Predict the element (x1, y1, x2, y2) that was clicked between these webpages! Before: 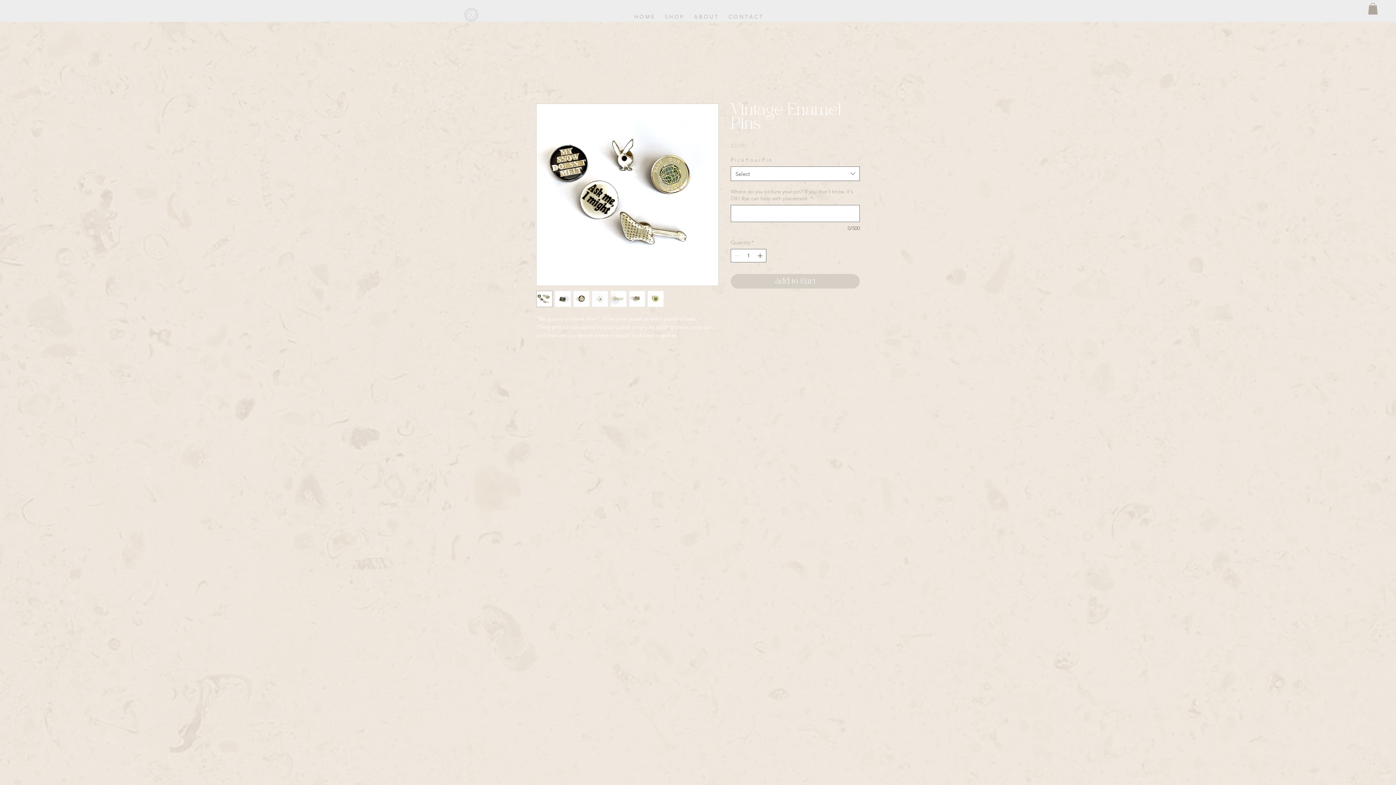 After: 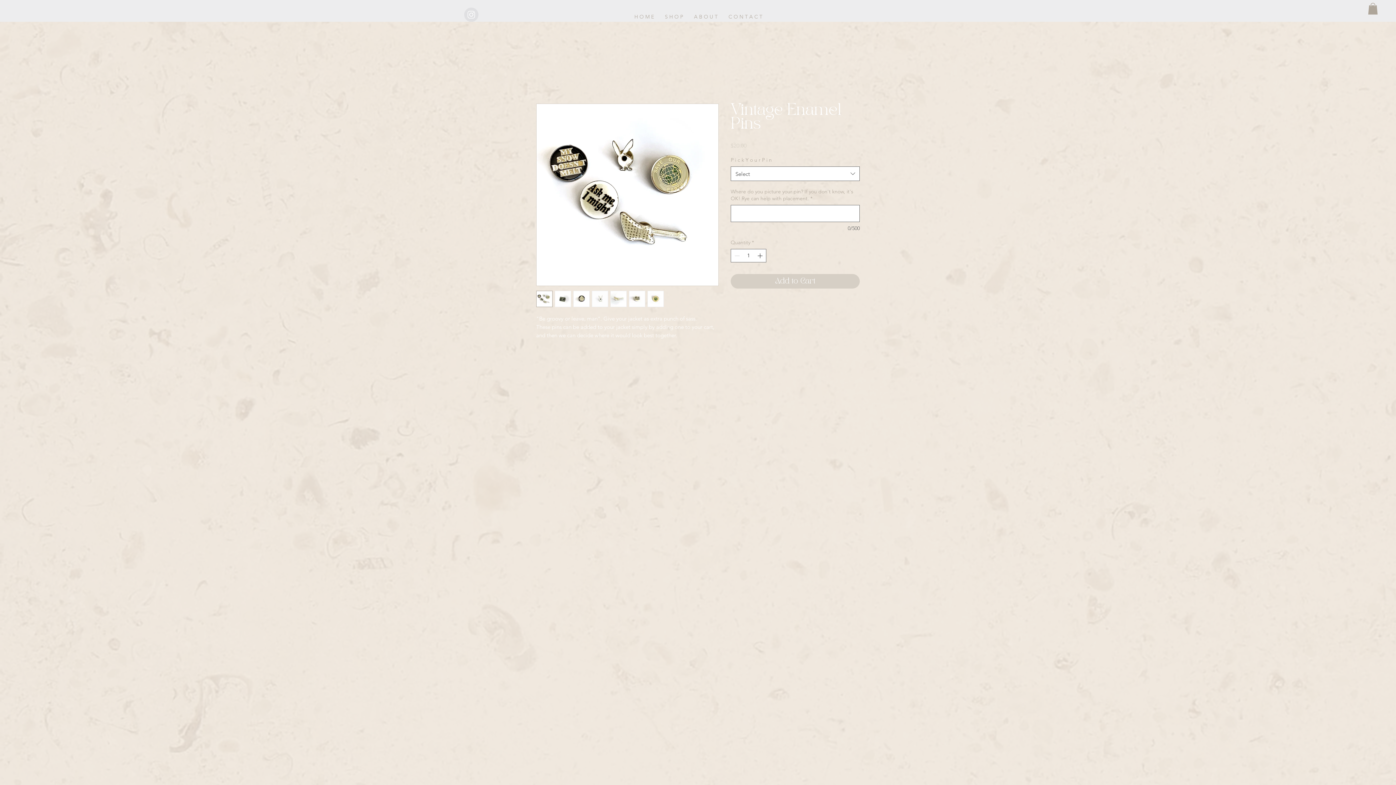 Action: bbox: (1368, 2, 1378, 14)